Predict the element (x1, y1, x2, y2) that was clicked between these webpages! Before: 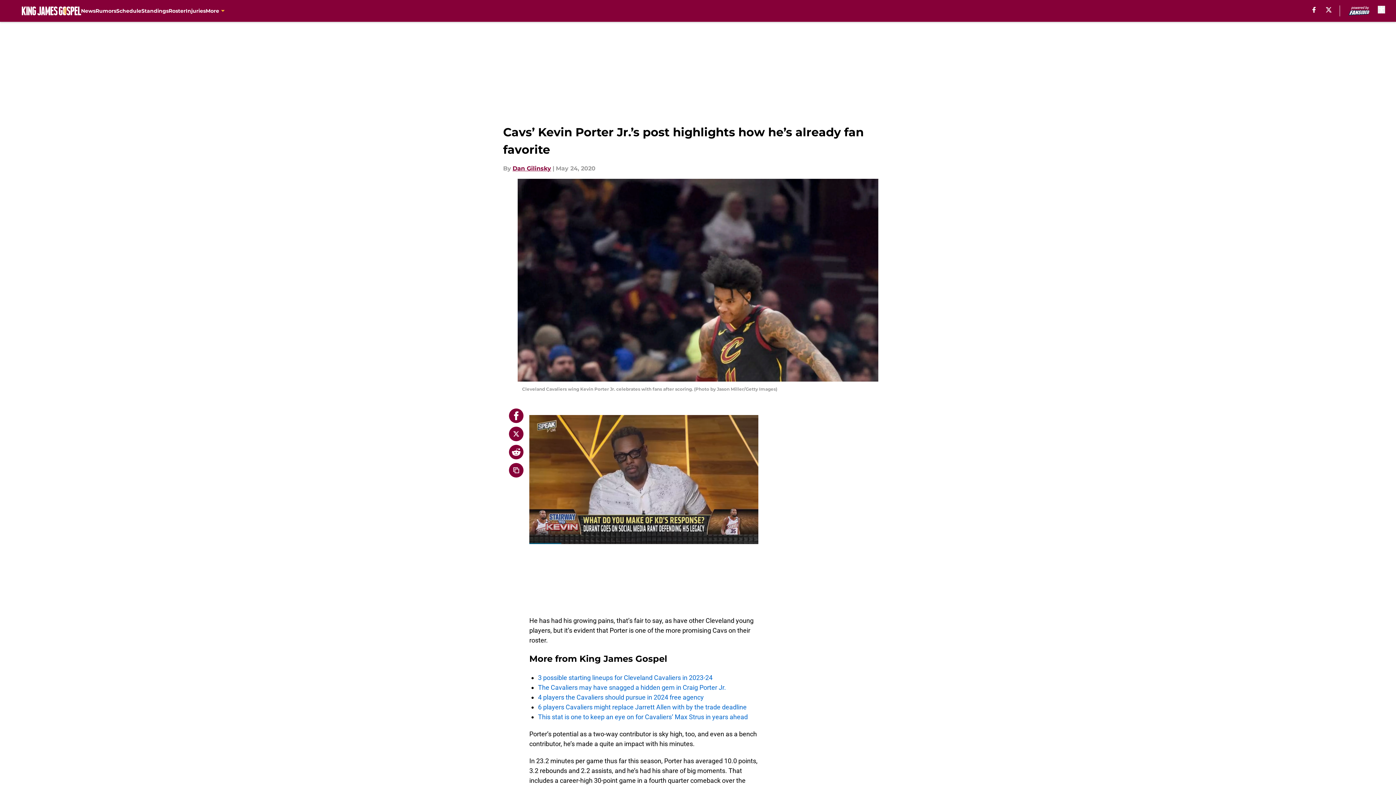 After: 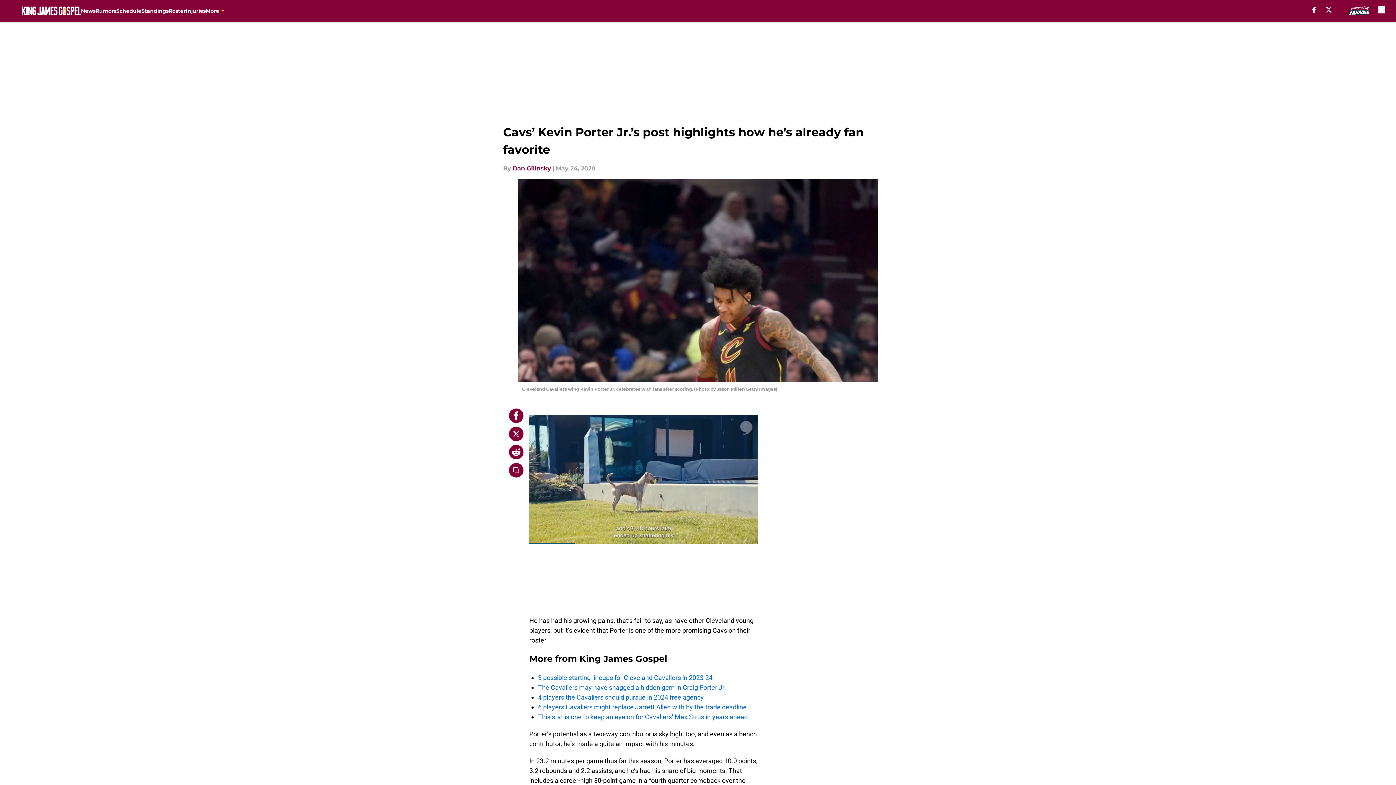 Action: bbox: (509, 426, 523, 441)